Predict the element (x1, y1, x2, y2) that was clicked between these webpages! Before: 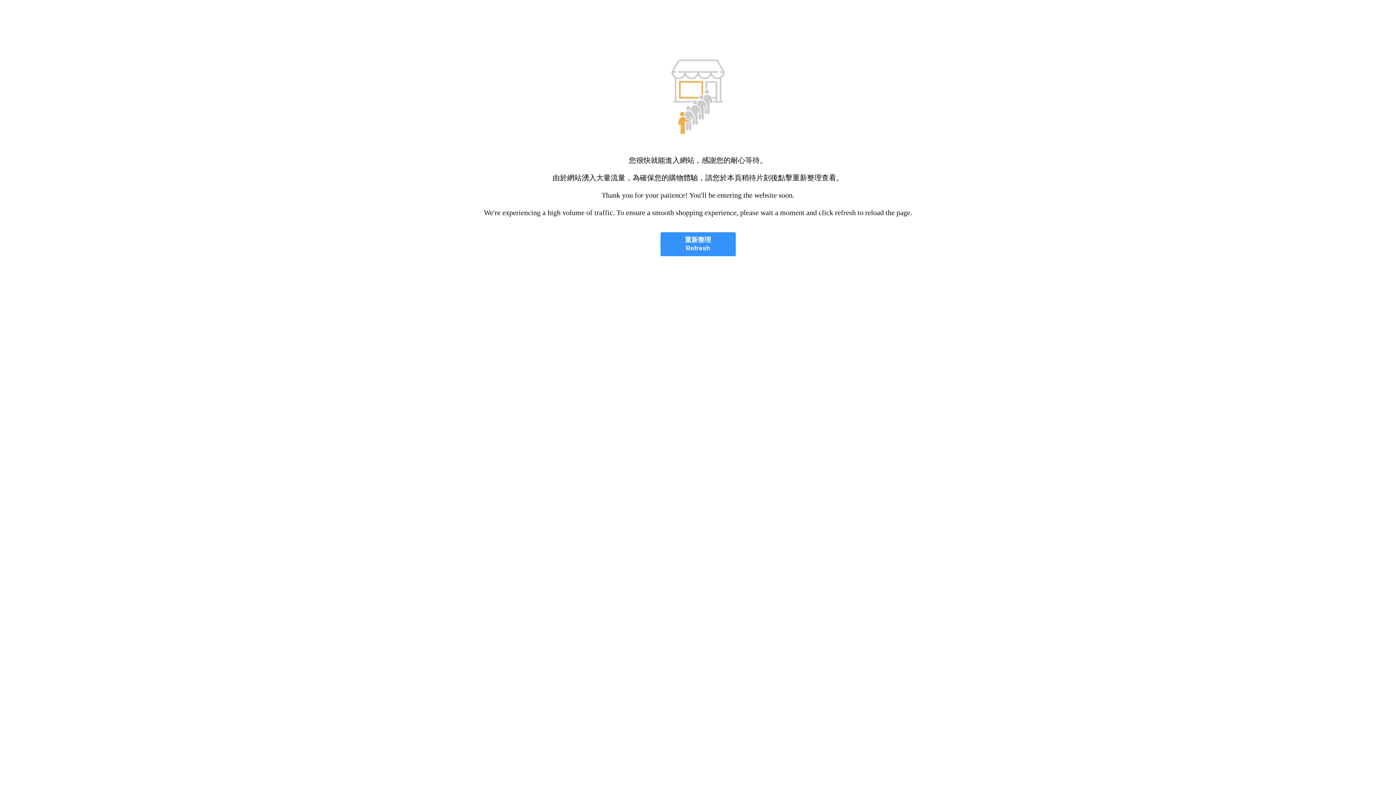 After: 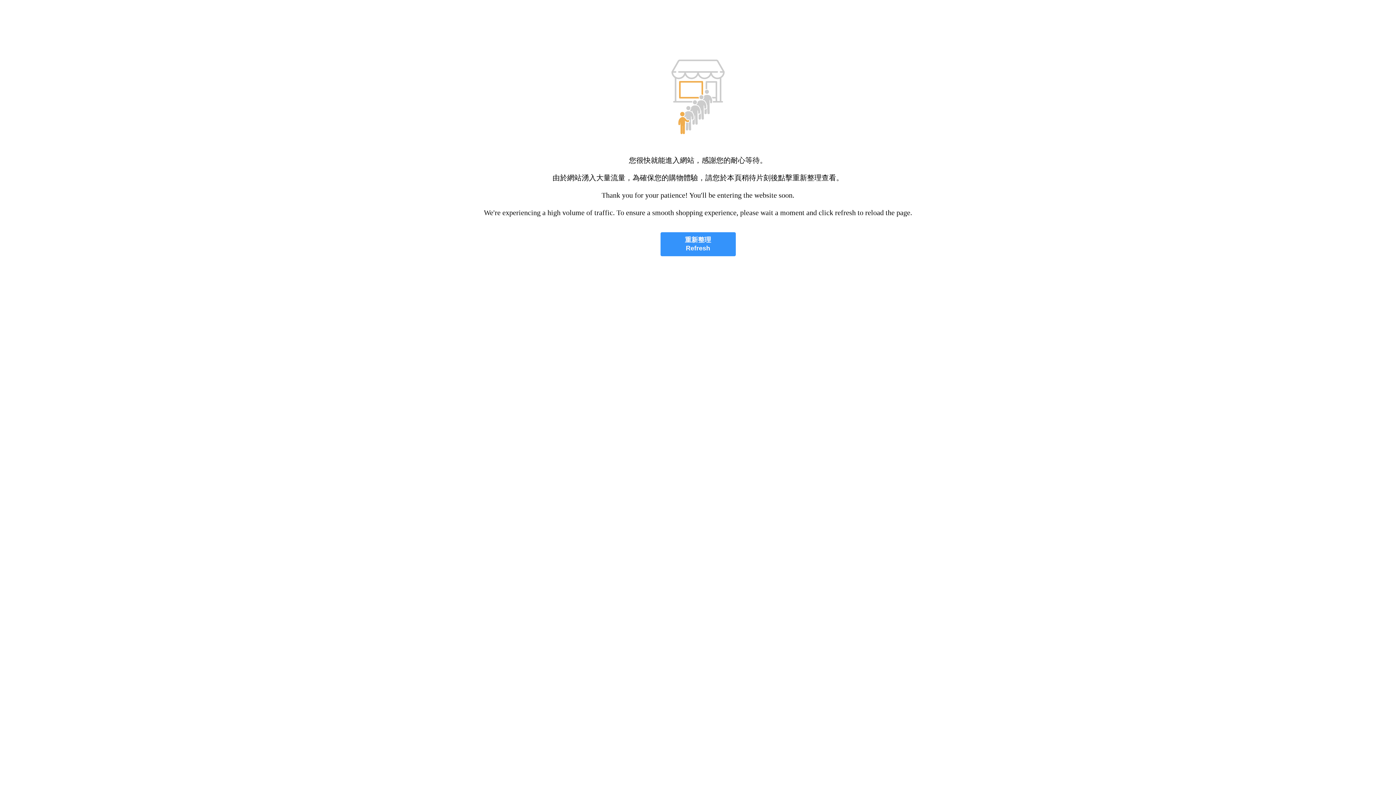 Action: bbox: (660, 232, 735, 256) label: 重新整理
Refresh